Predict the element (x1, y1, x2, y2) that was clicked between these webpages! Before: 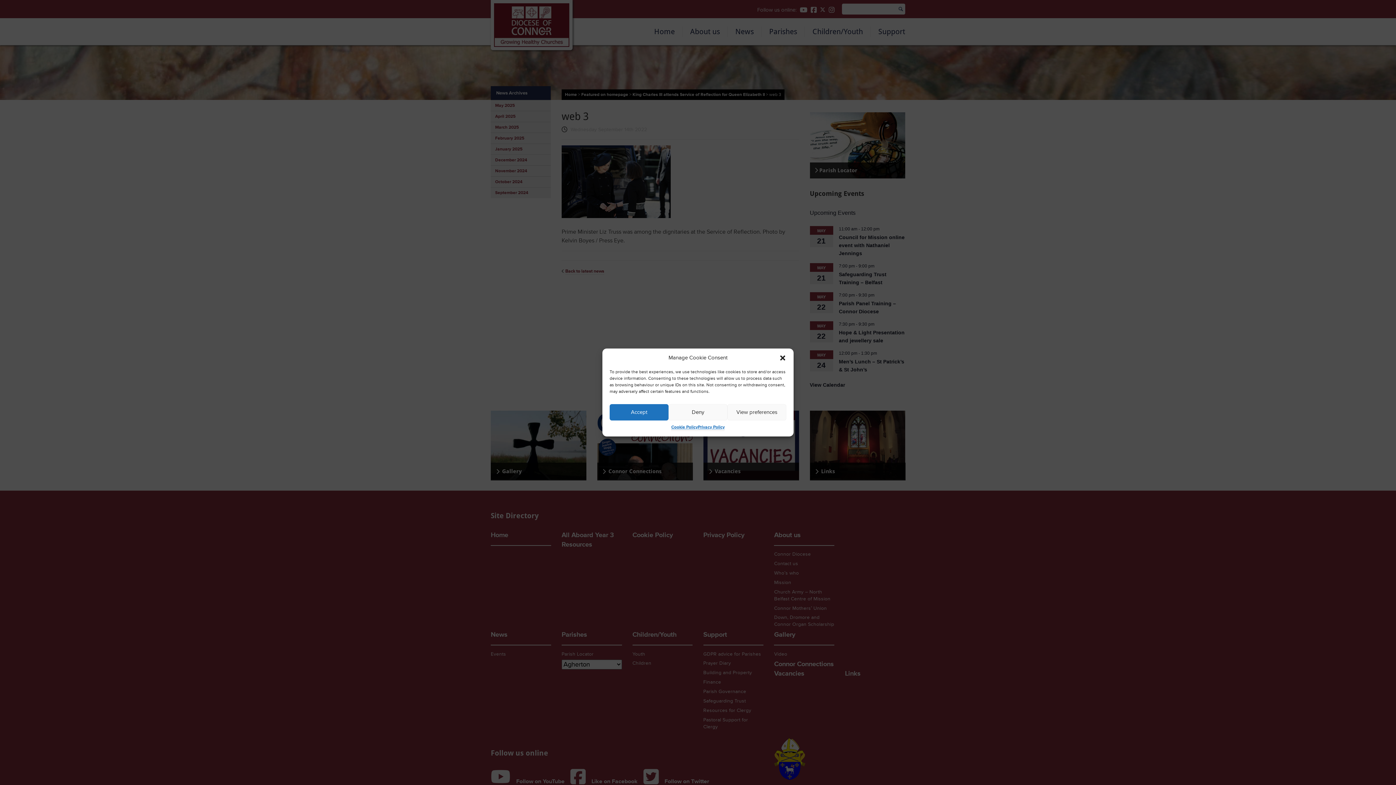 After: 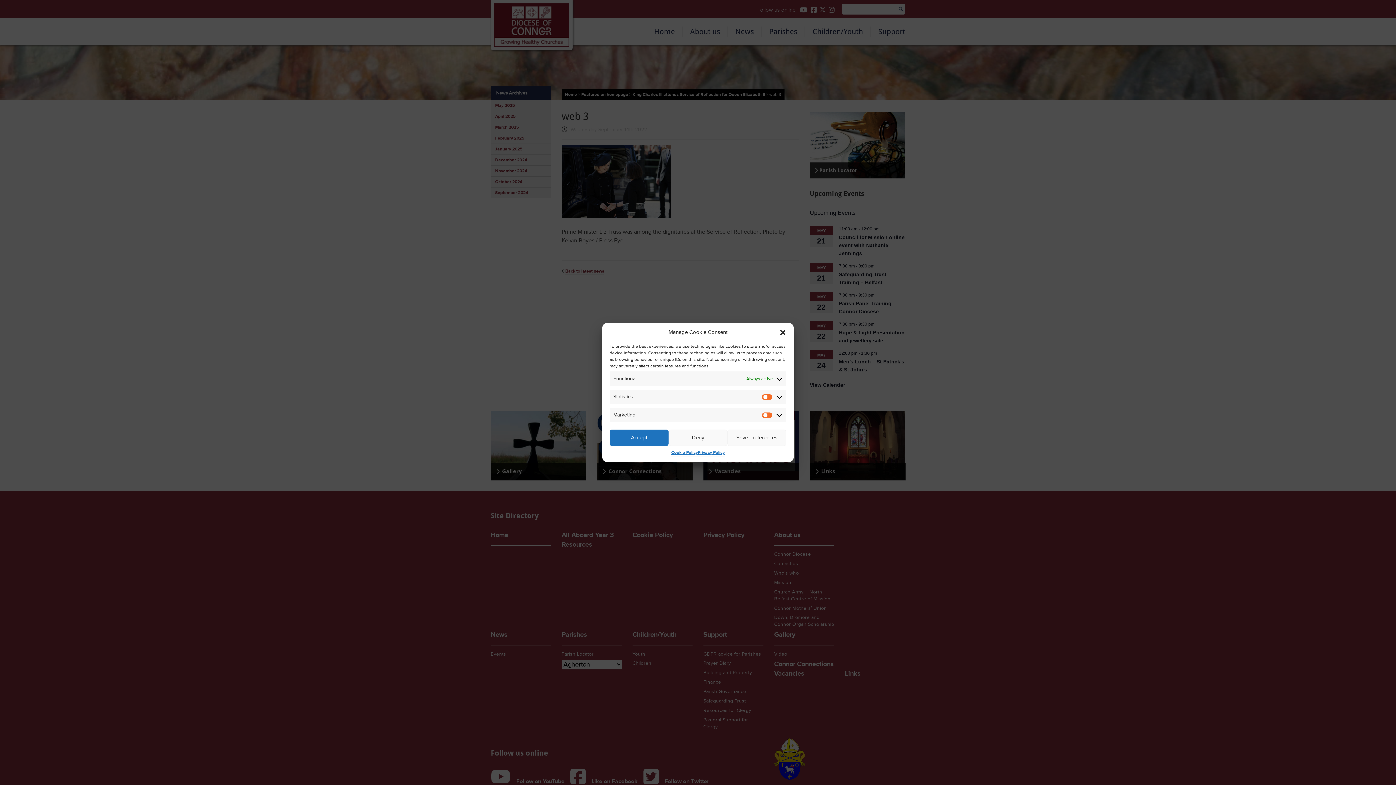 Action: label: View preferences bbox: (727, 404, 786, 420)